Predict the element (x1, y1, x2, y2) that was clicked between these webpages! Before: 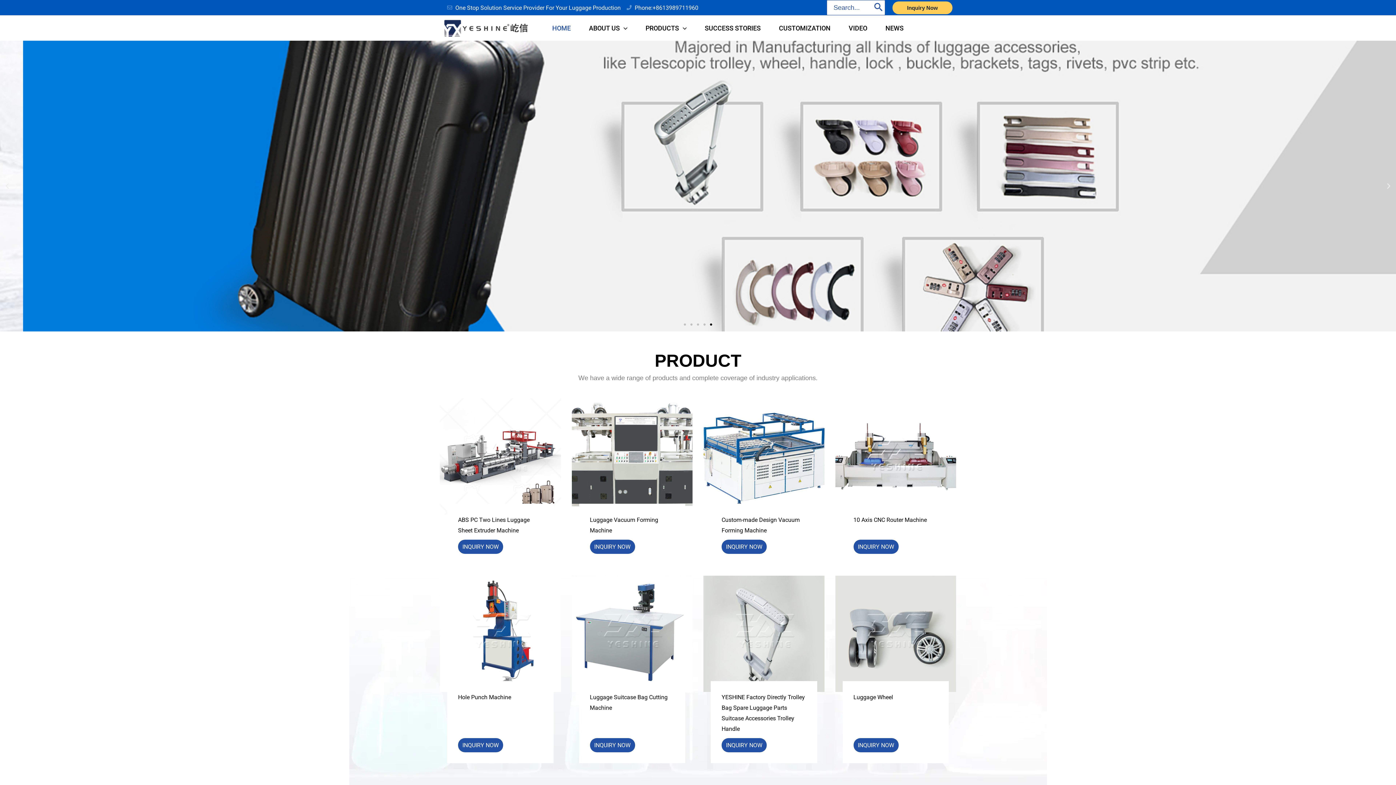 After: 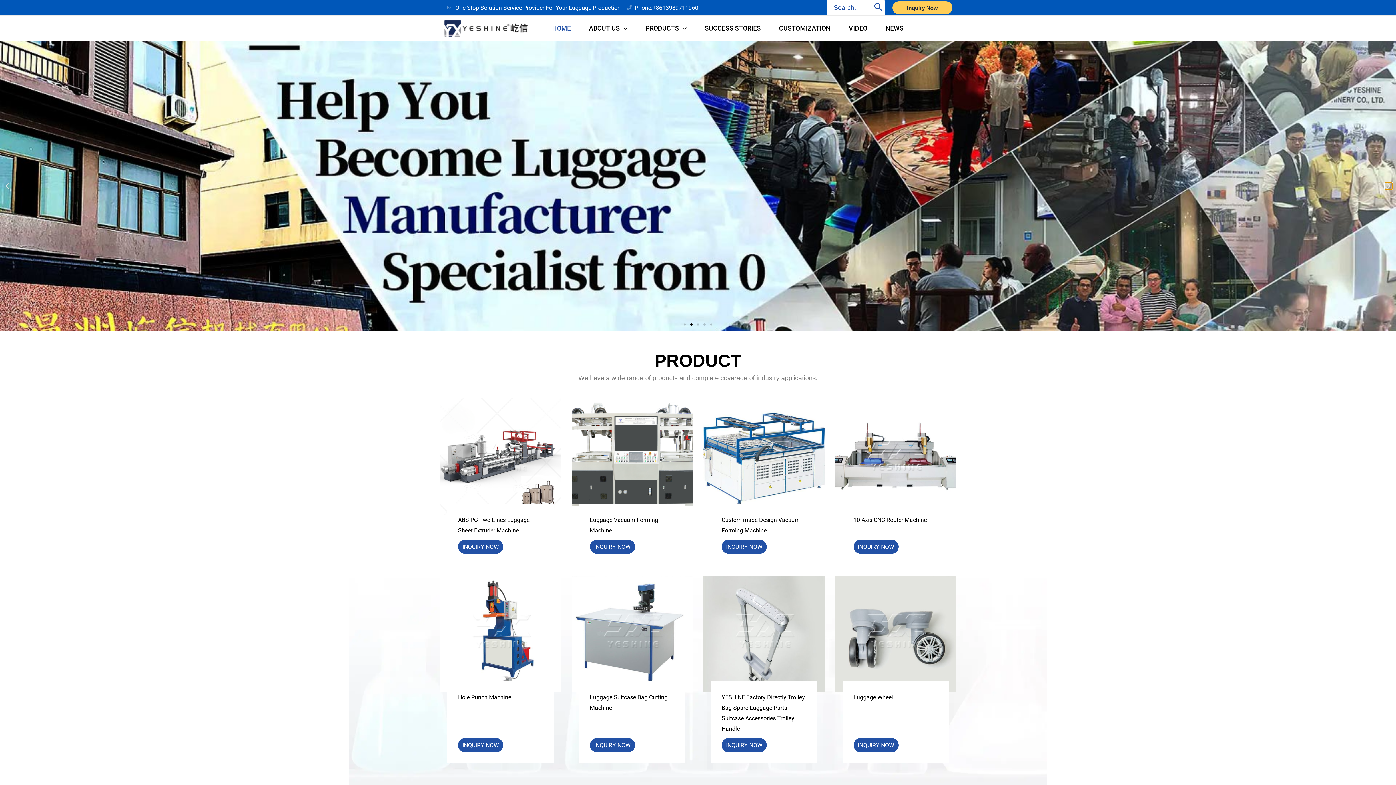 Action: bbox: (1385, 182, 1392, 189) label: Next slide